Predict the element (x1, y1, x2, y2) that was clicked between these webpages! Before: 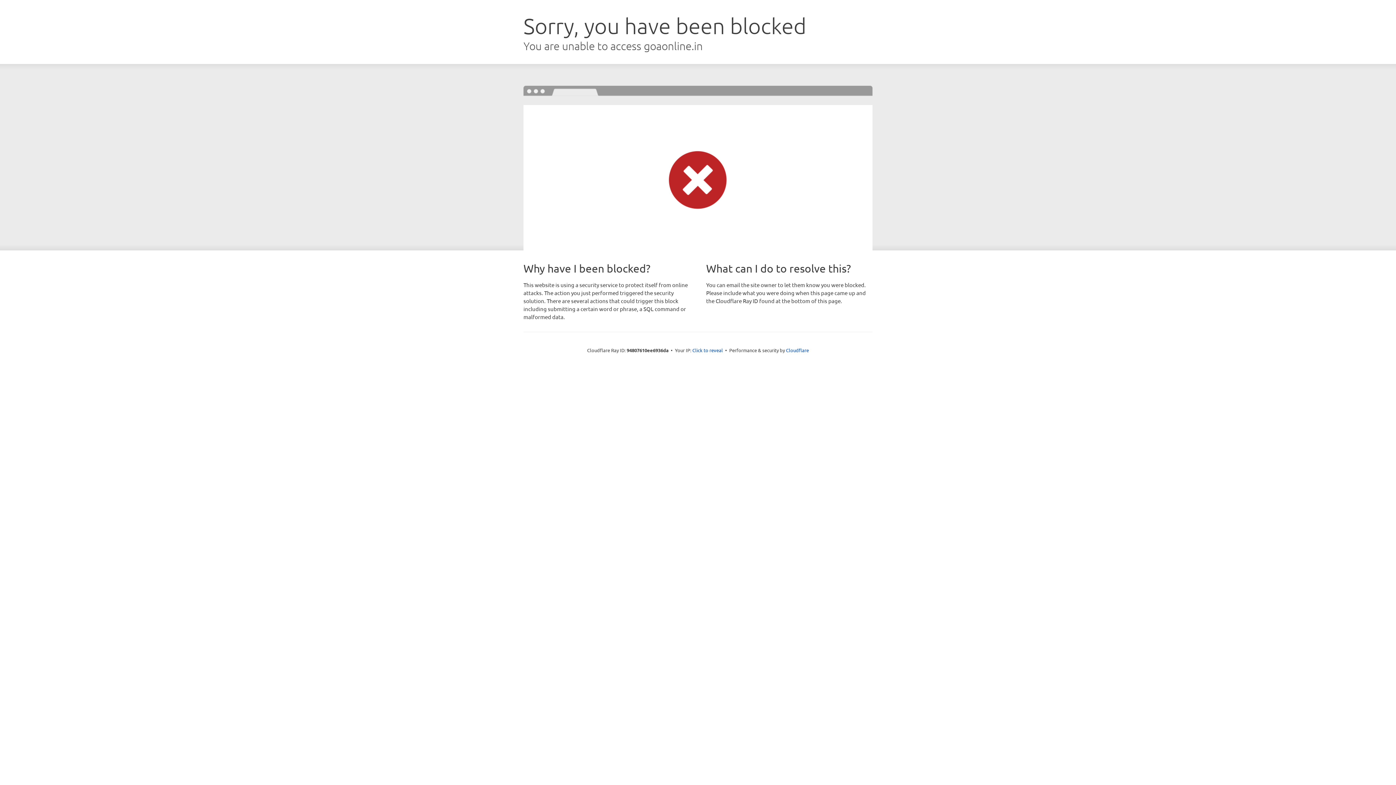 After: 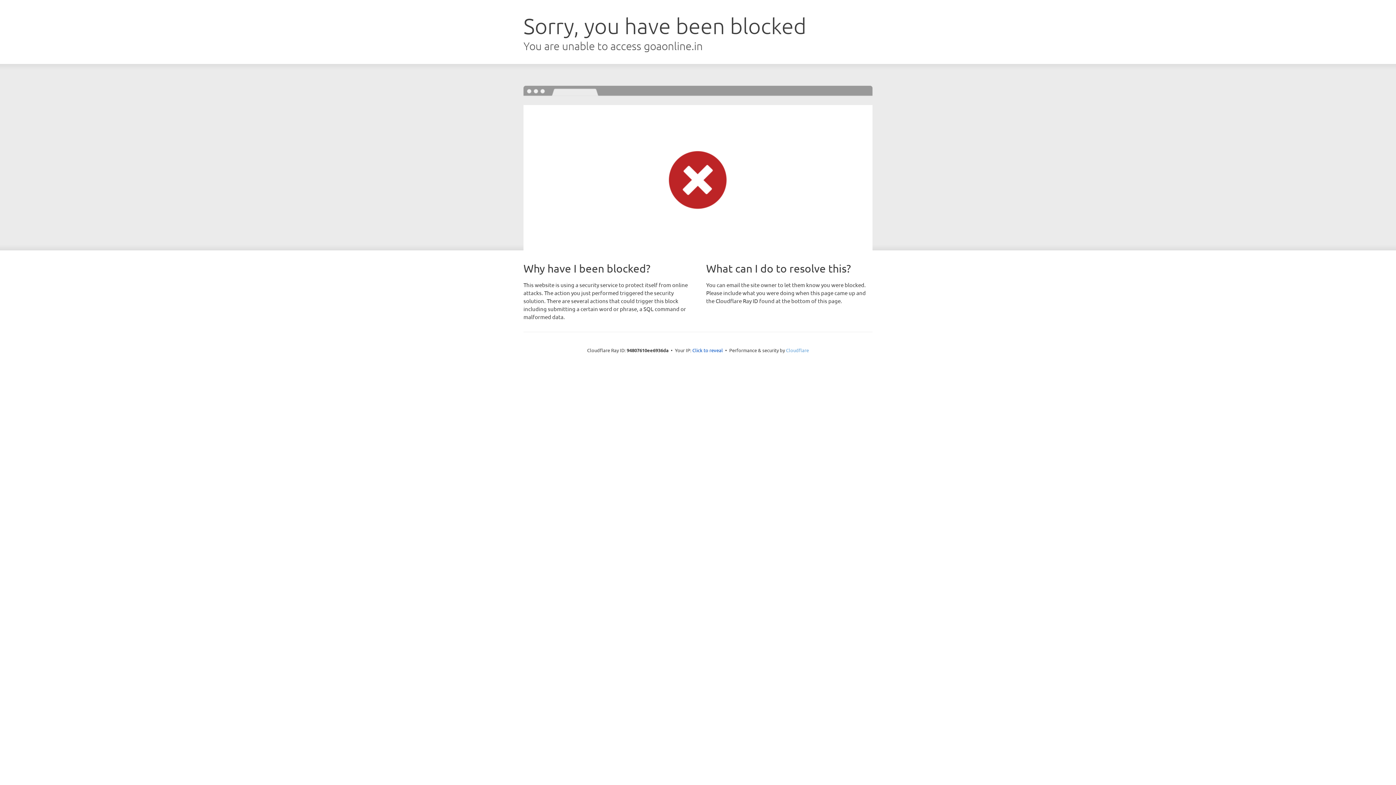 Action: label: Cloudflare bbox: (786, 347, 809, 353)